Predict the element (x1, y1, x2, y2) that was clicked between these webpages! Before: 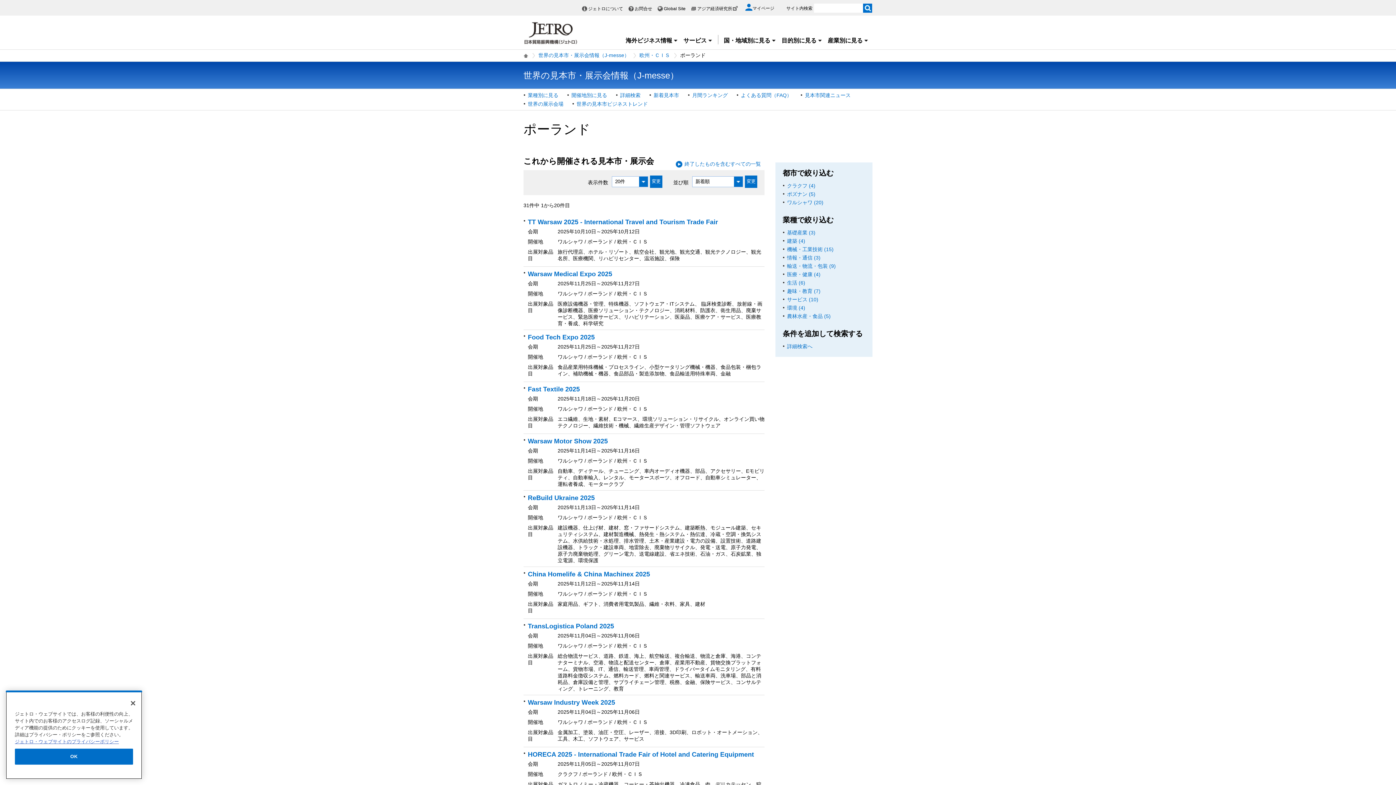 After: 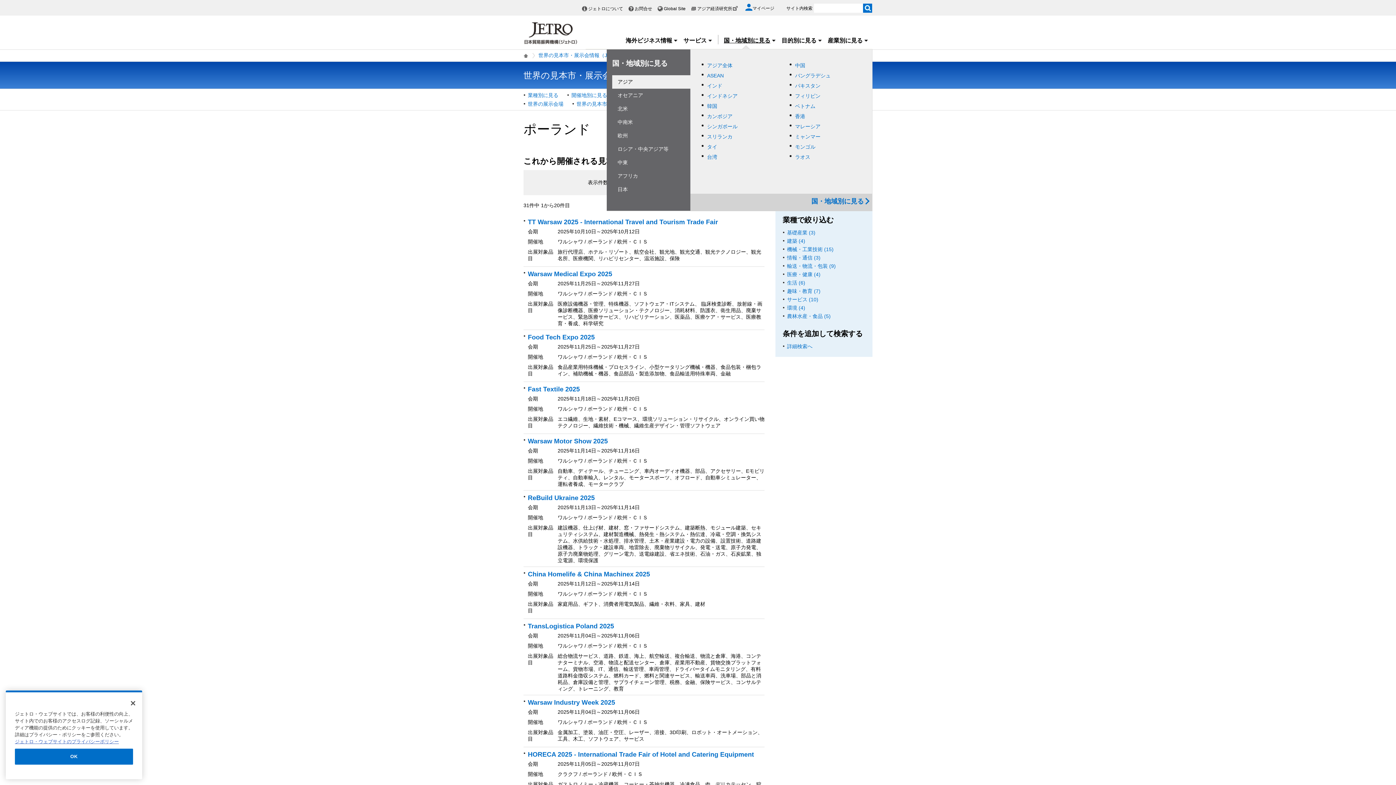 Action: bbox: (724, 37, 776, 43) label: 国・地域別に見る